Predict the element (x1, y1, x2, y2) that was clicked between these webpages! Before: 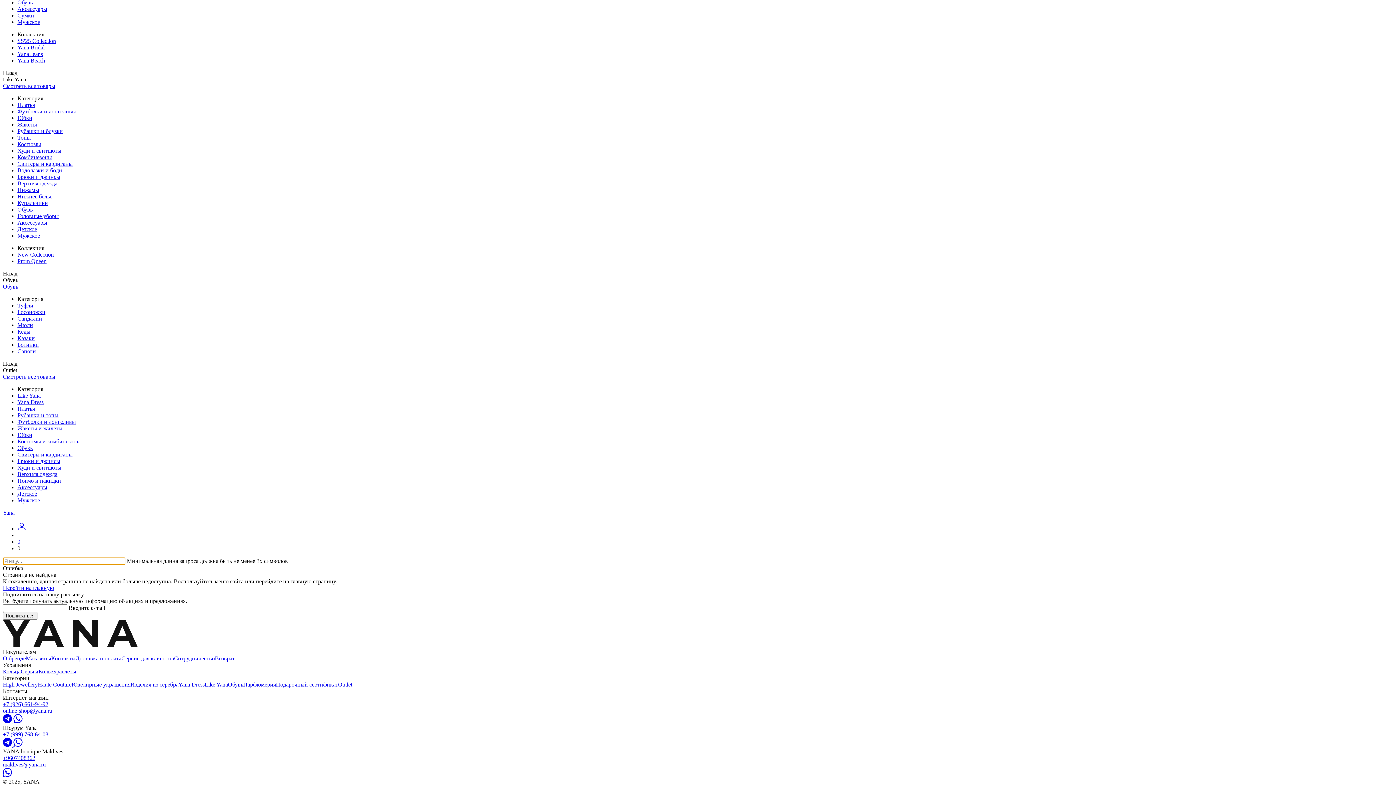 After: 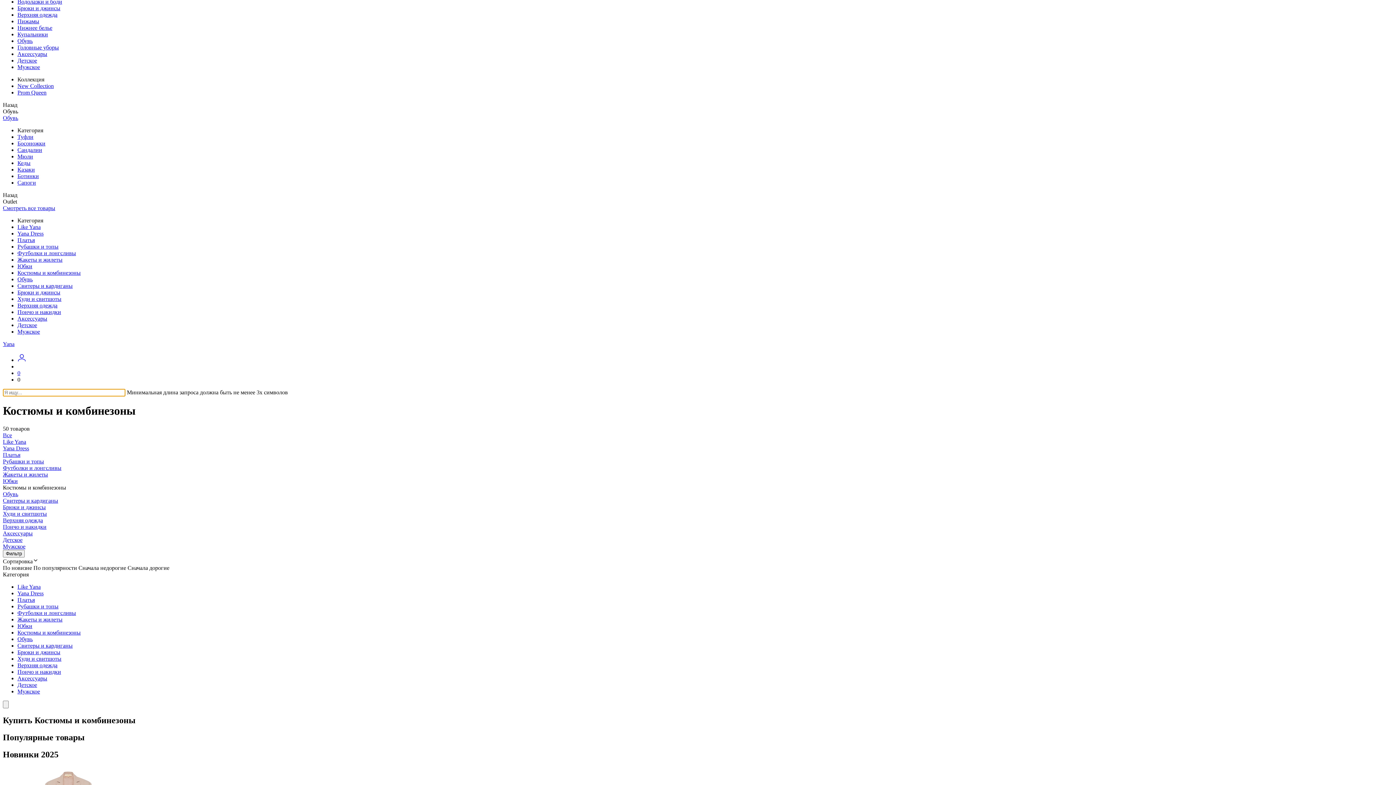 Action: label: Костюмы и комбинезоны bbox: (17, 438, 80, 444)